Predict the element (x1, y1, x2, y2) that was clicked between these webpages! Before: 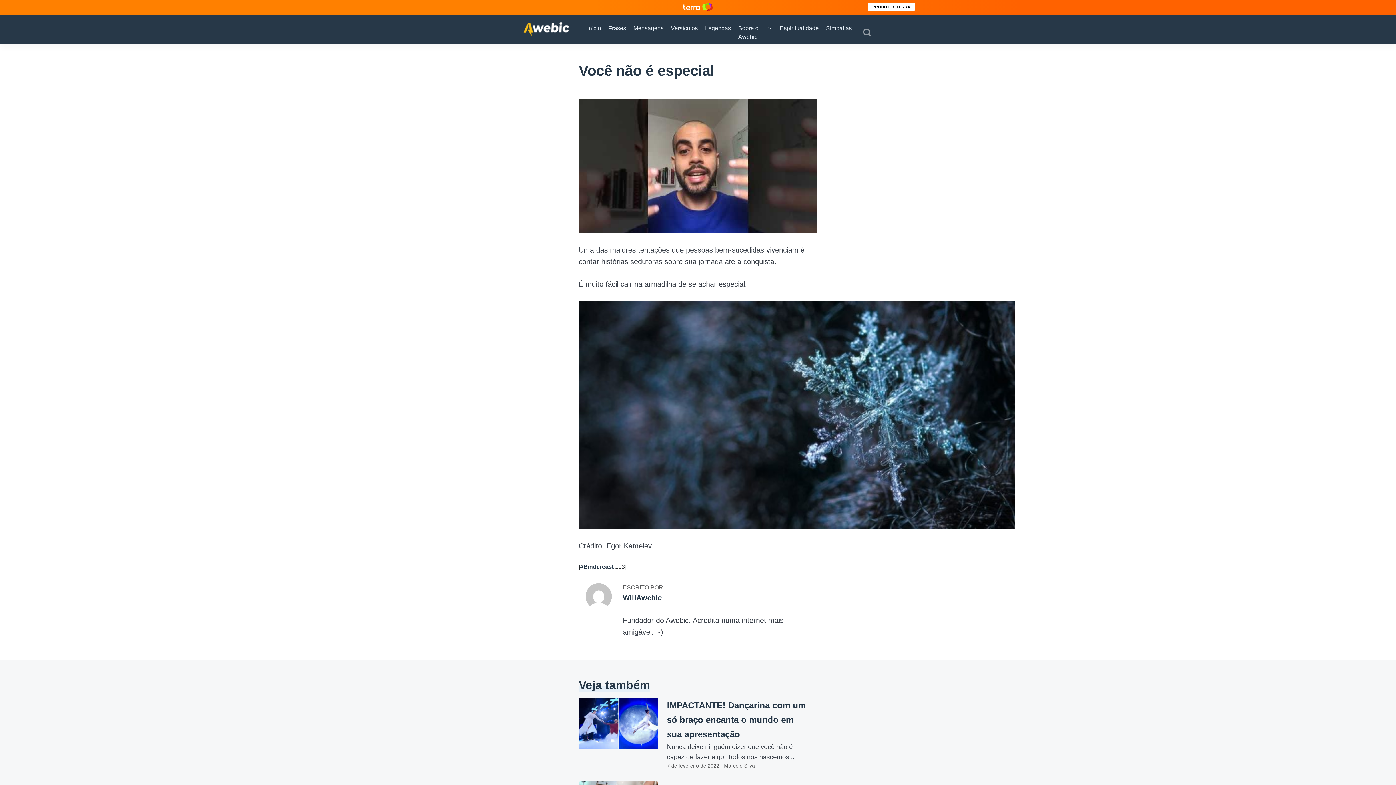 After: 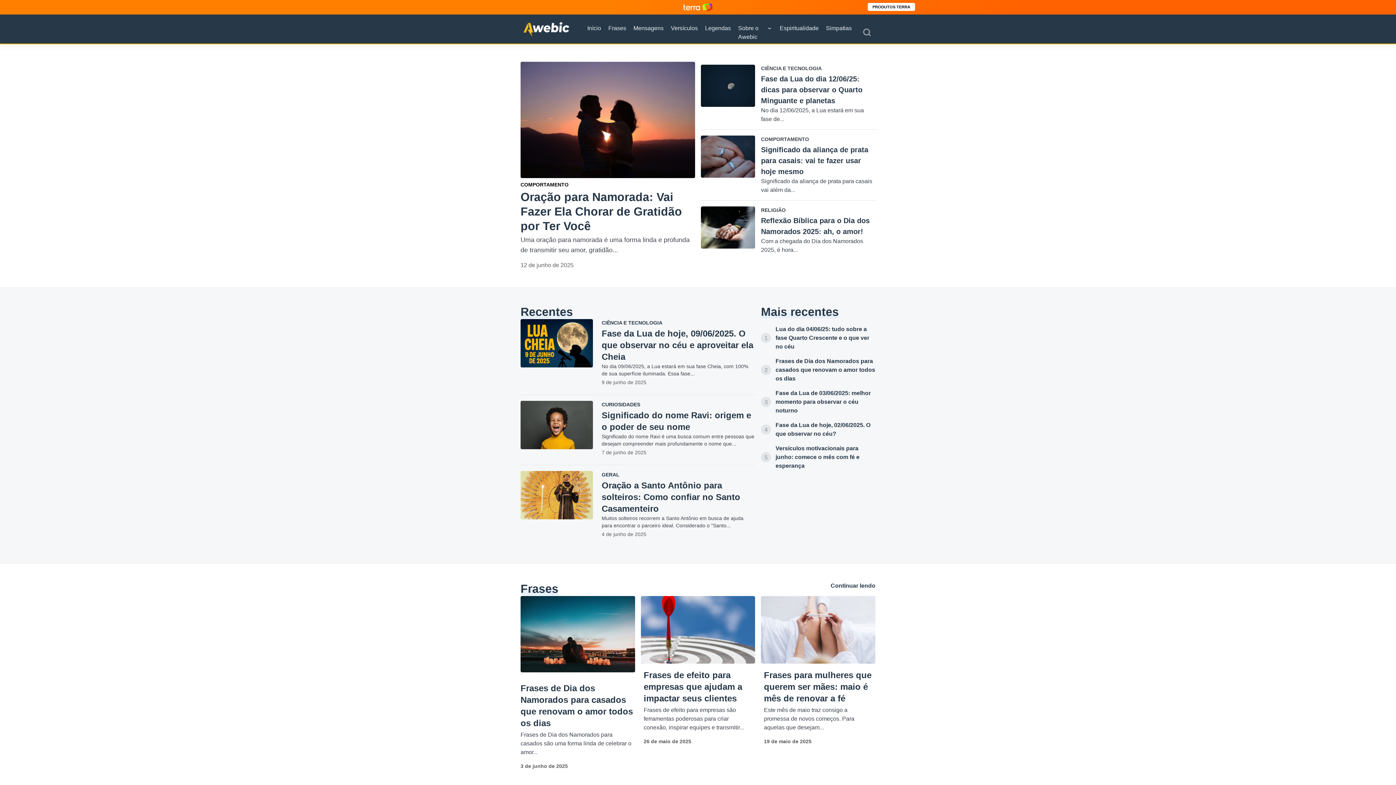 Action: bbox: (520, 25, 572, 32)